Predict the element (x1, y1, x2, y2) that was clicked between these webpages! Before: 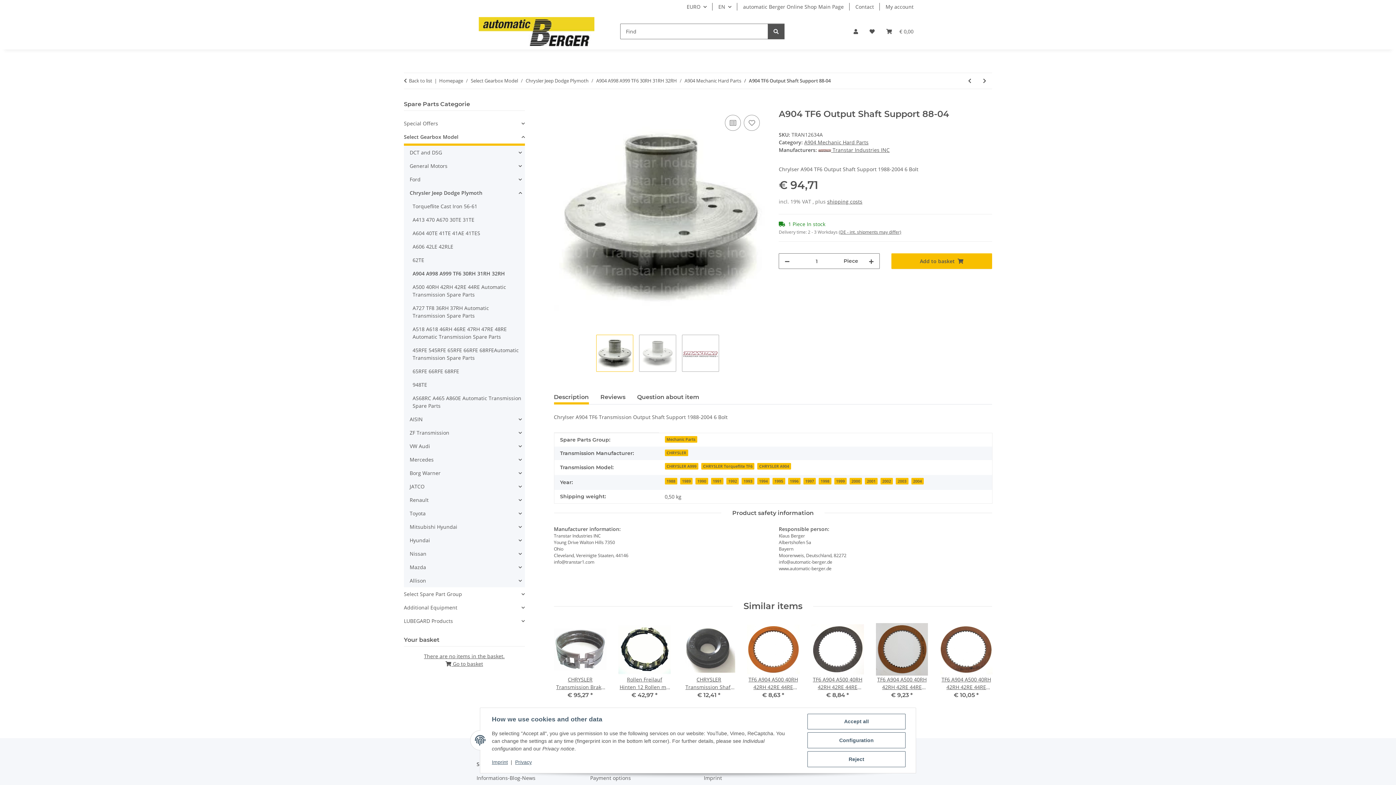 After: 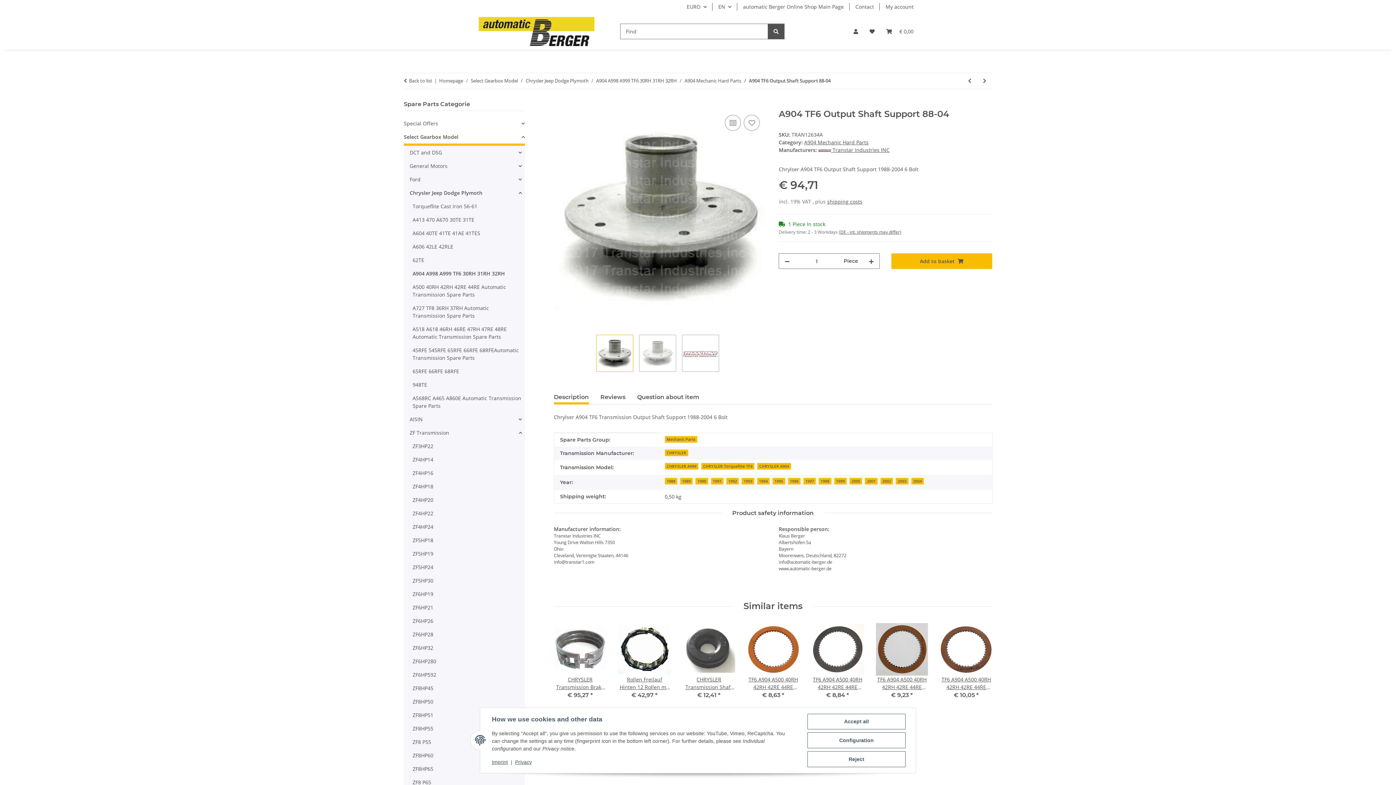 Action: label: ZF Transmission bbox: (406, 426, 524, 439)